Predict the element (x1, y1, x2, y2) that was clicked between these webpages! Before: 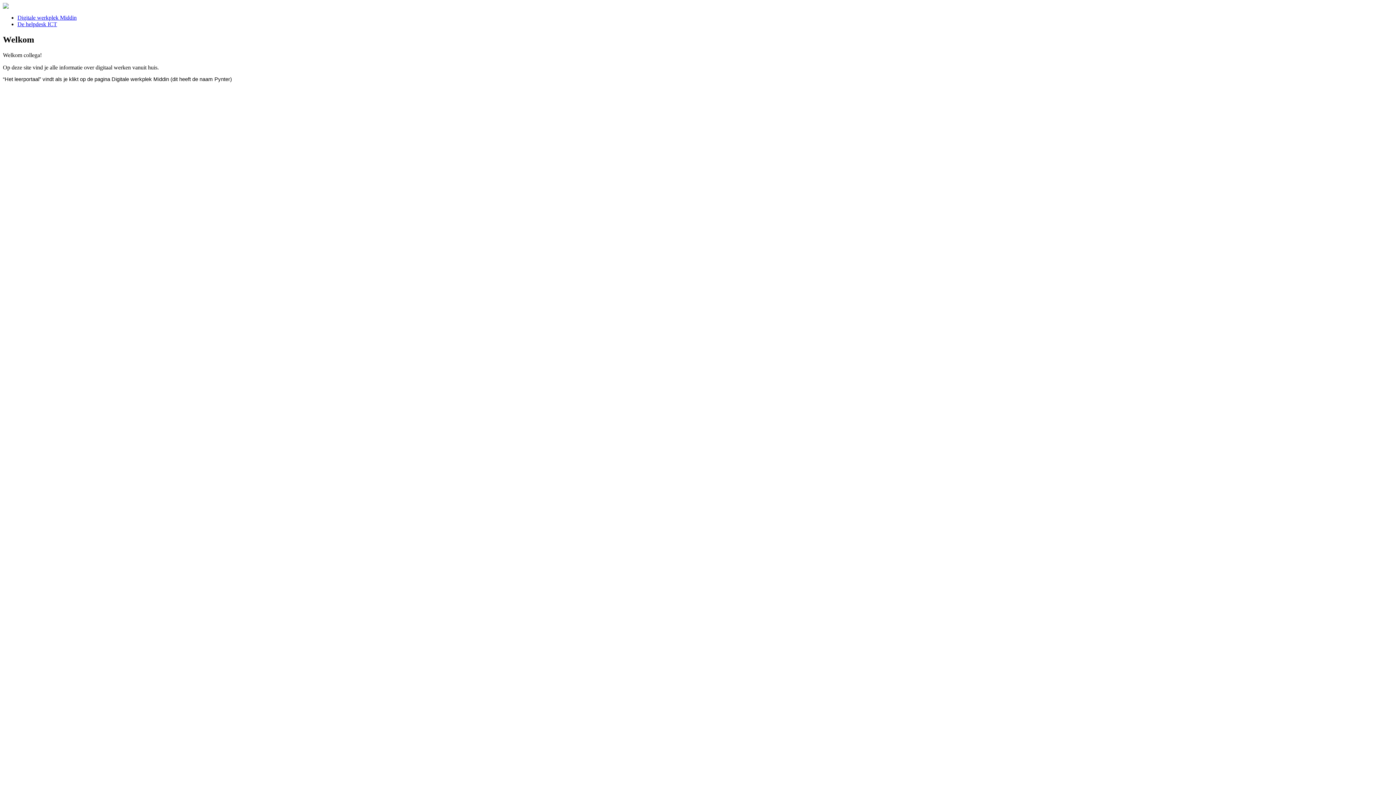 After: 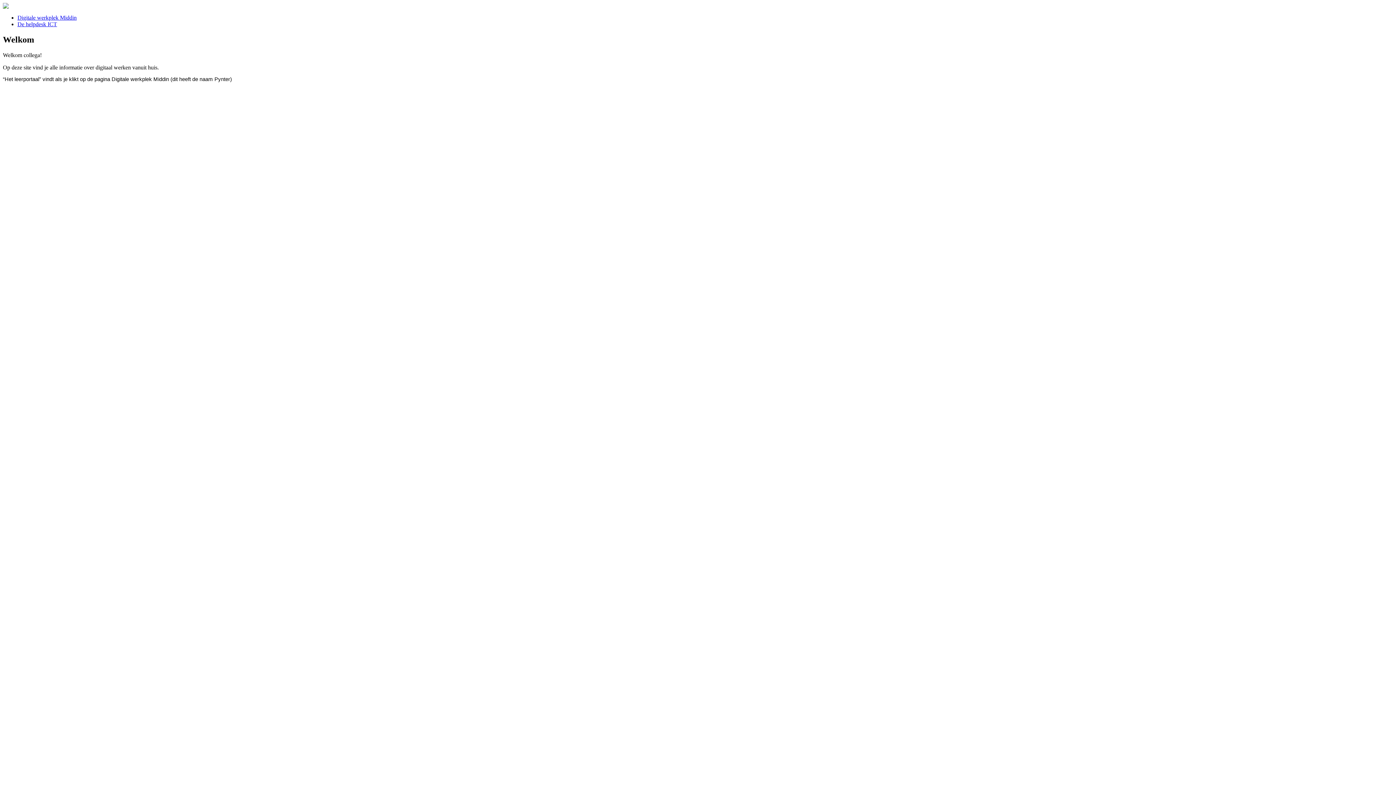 Action: bbox: (2, 3, 8, 9)